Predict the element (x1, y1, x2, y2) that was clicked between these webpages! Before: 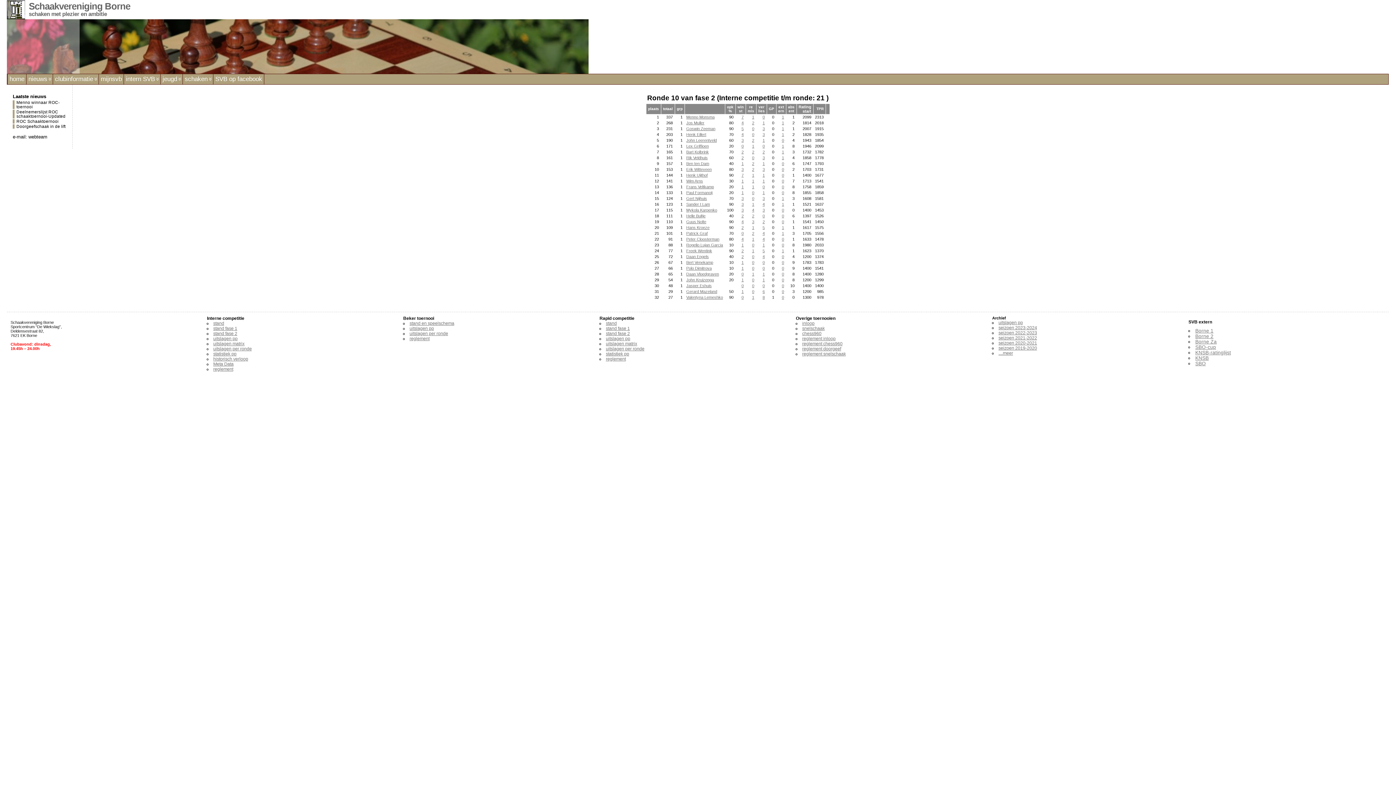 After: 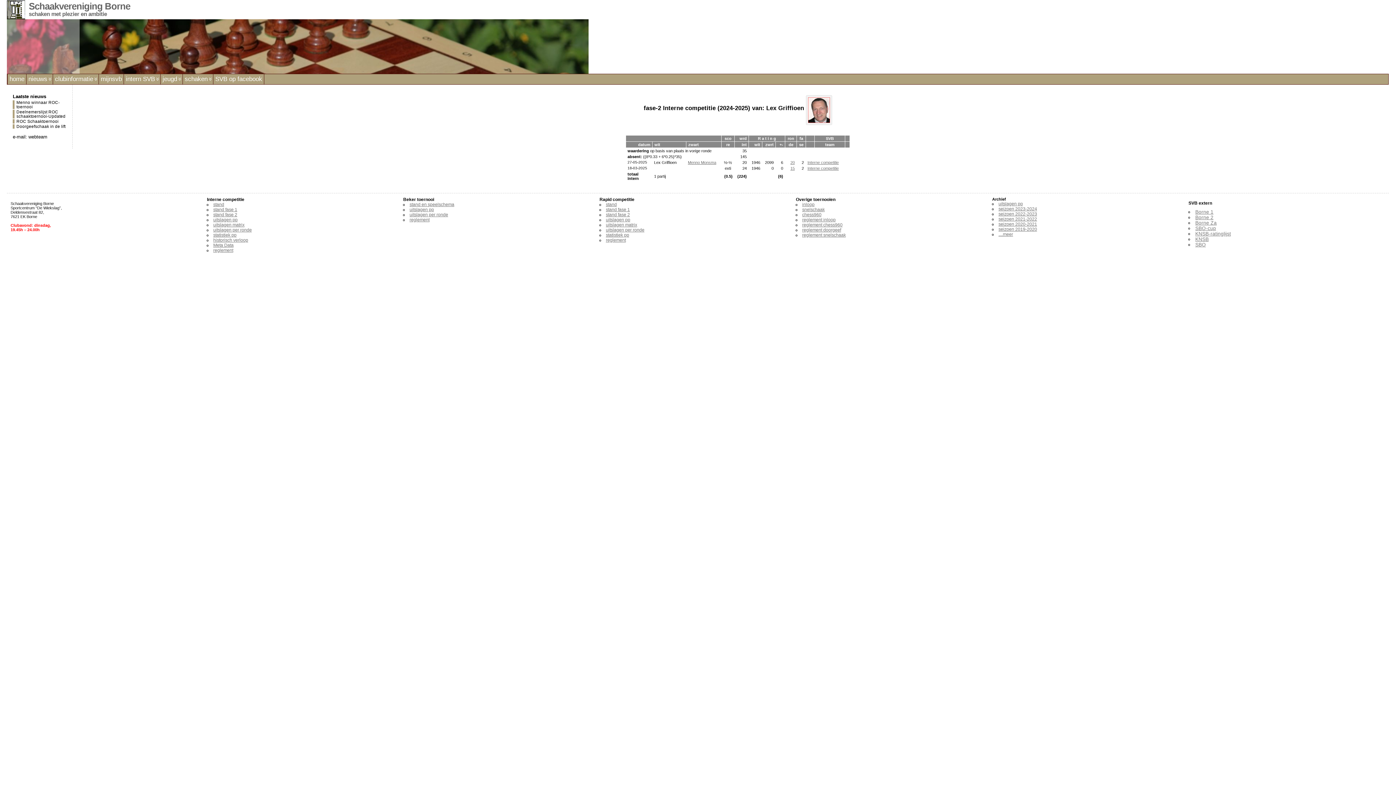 Action: bbox: (686, 144, 708, 148) label: Lex Griffioen